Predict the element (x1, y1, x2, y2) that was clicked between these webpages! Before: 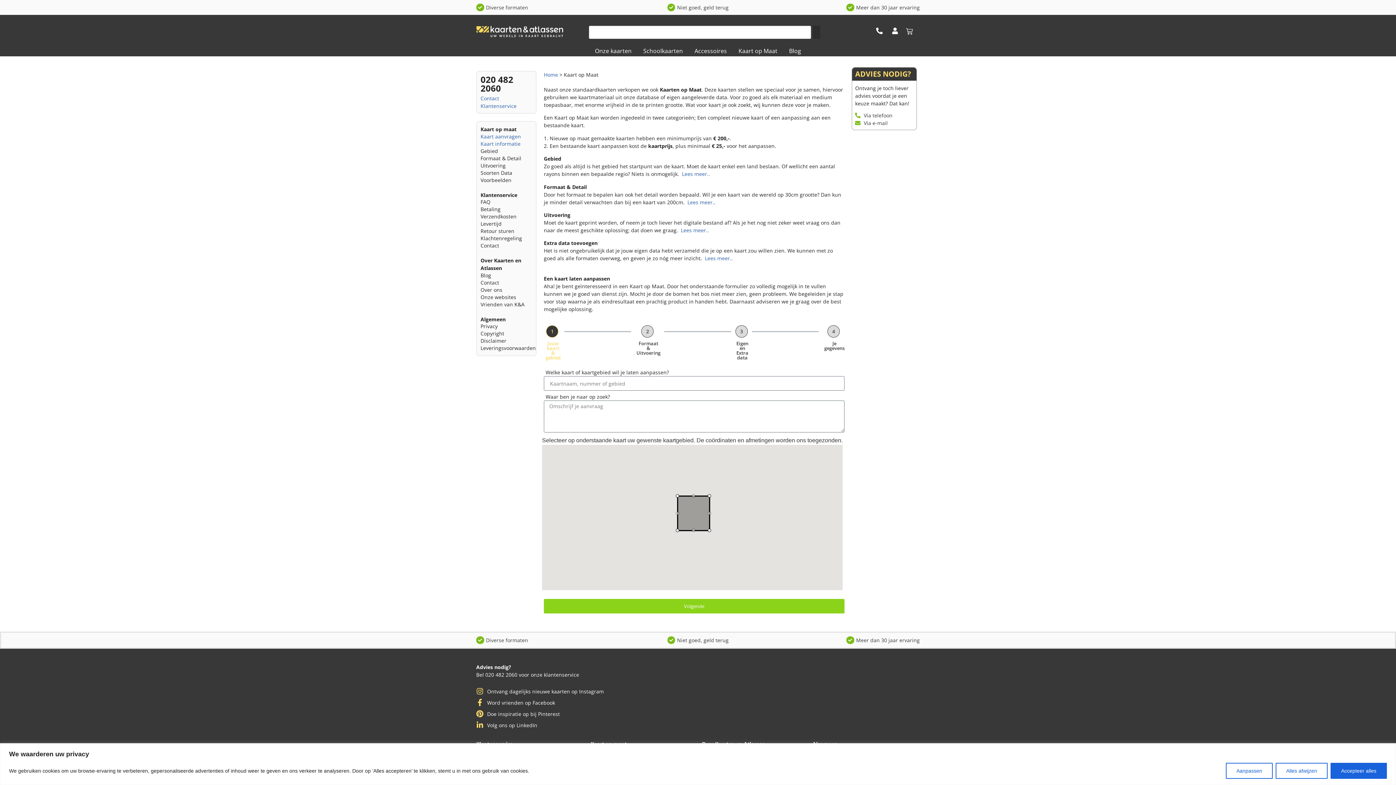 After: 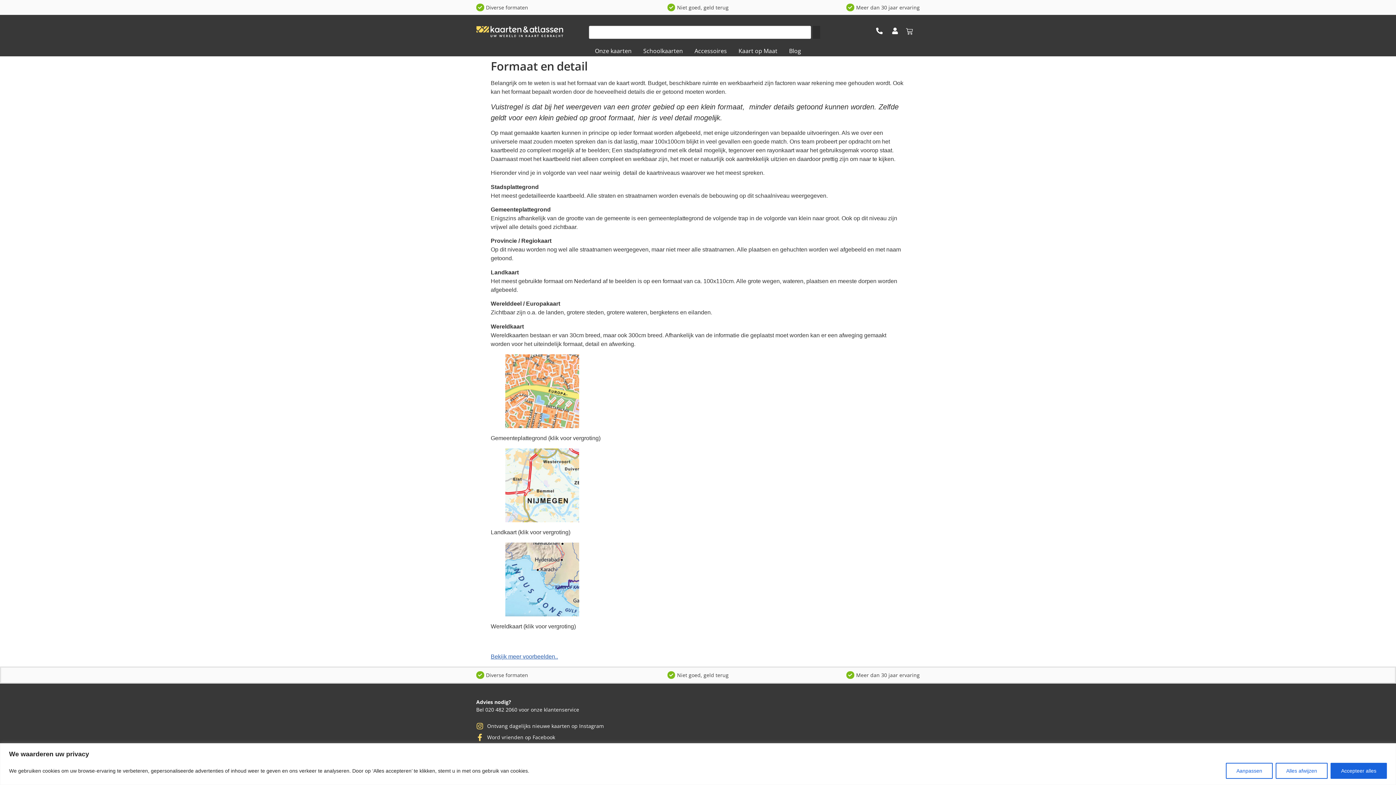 Action: bbox: (687, 198, 715, 205) label: Lees meer..